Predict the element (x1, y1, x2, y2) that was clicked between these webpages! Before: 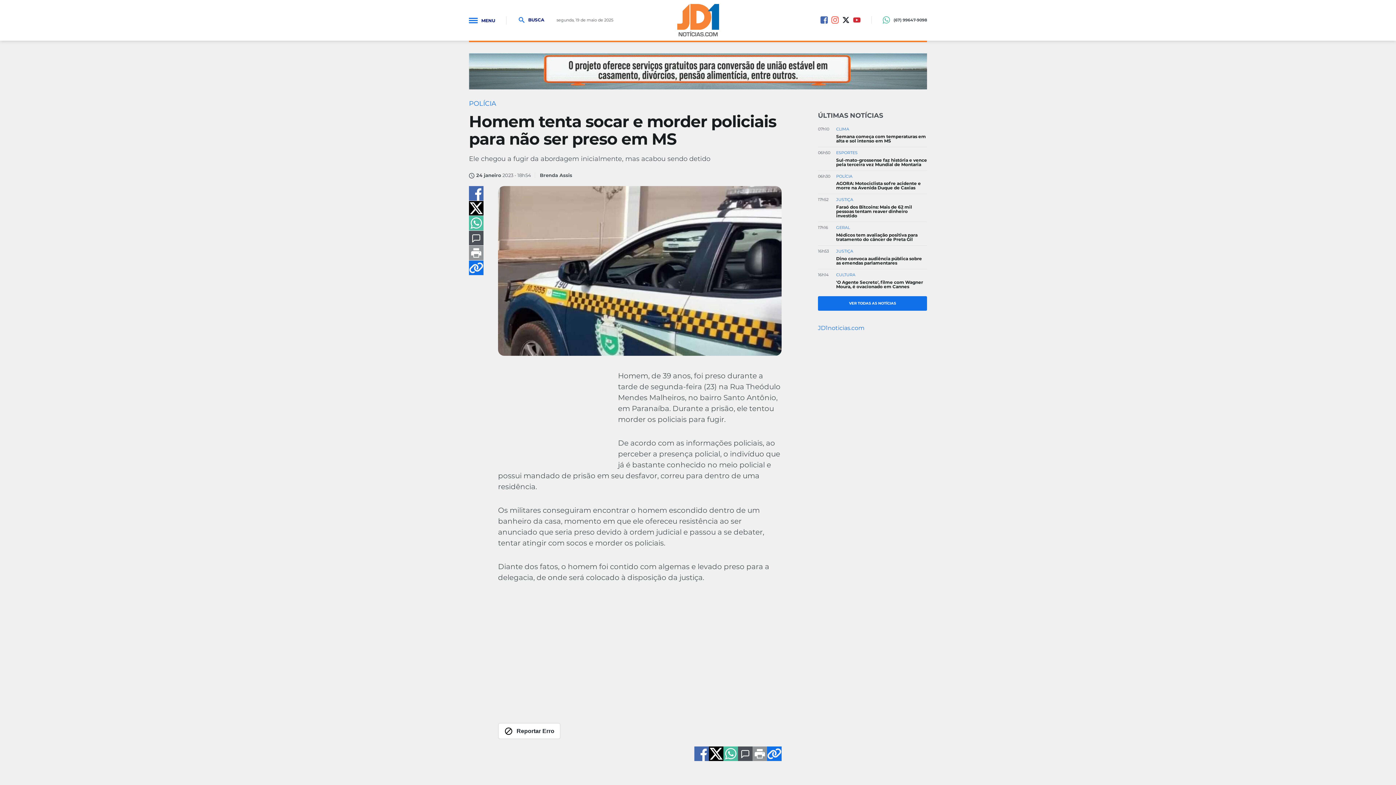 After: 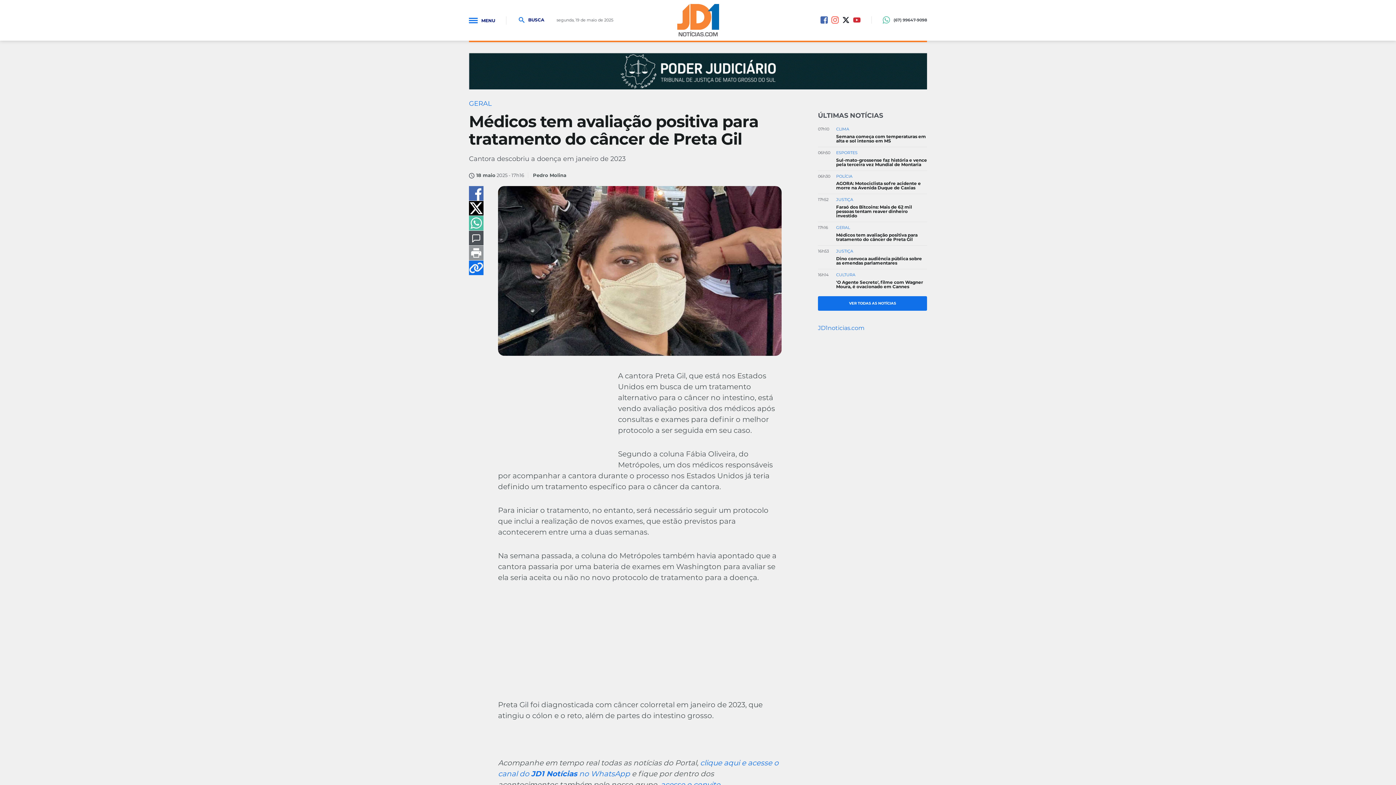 Action: label: 17h16
GERAL
Médicos tem avaliação positiva para tratamento do câncer de Preta Gil bbox: (818, 225, 927, 245)